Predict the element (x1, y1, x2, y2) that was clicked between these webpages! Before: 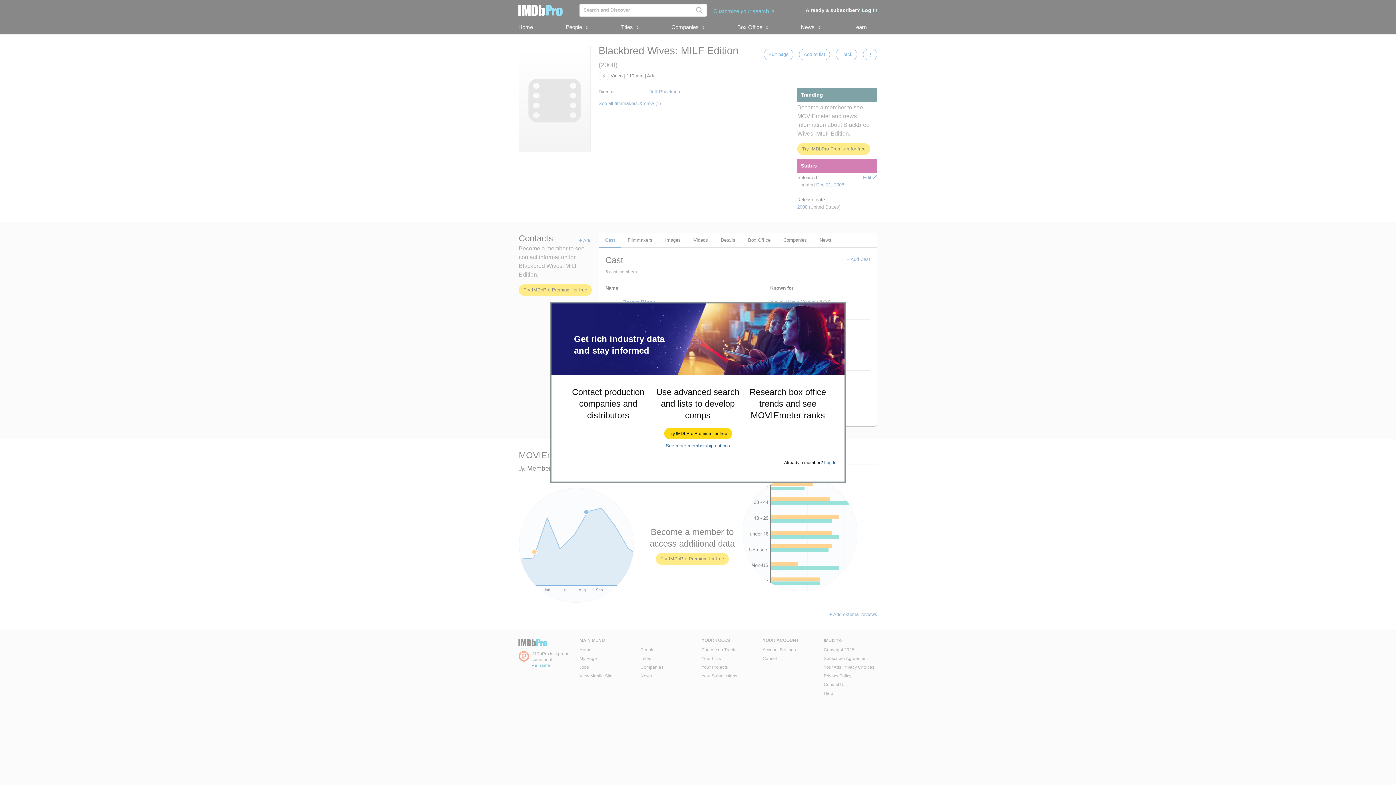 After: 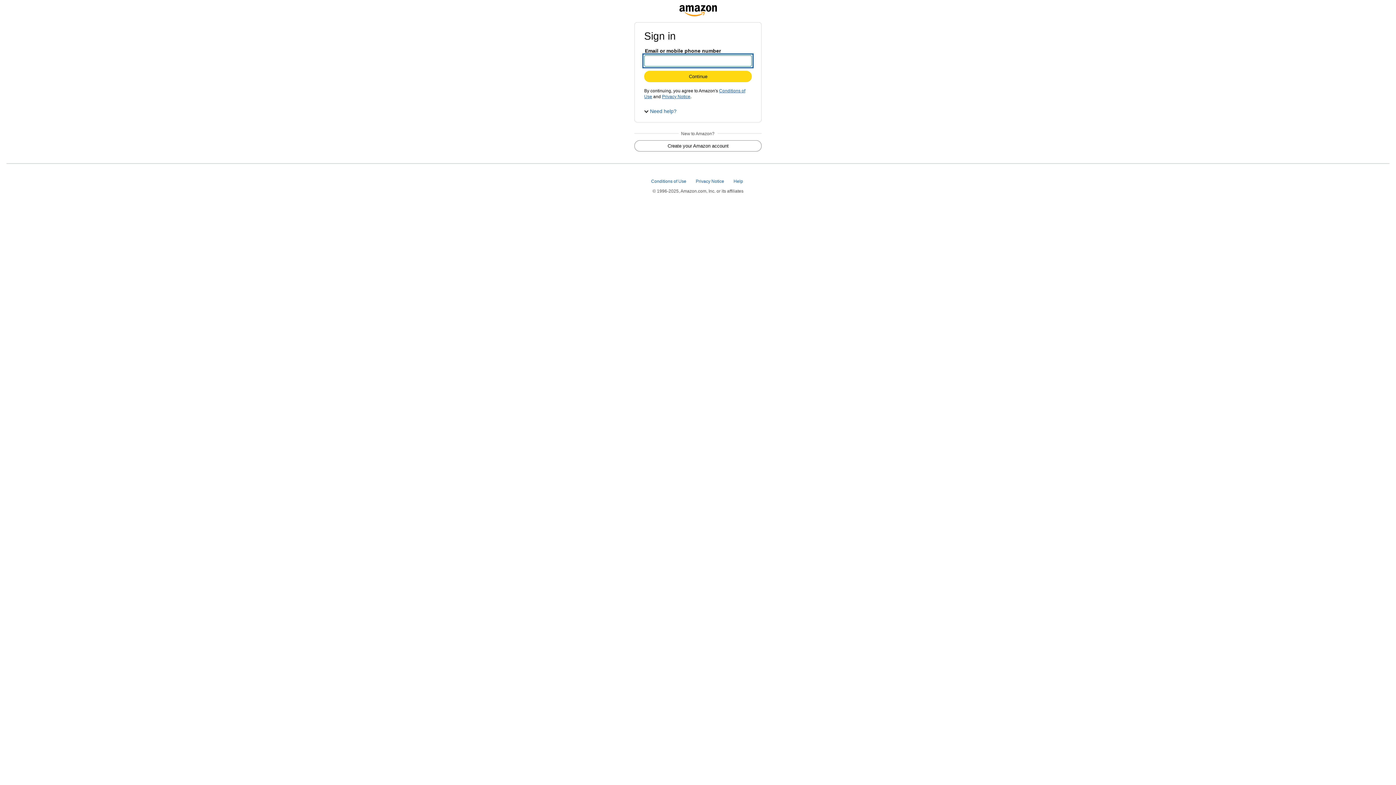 Action: label: Try IMDbPro Premium for free bbox: (664, 428, 731, 439)